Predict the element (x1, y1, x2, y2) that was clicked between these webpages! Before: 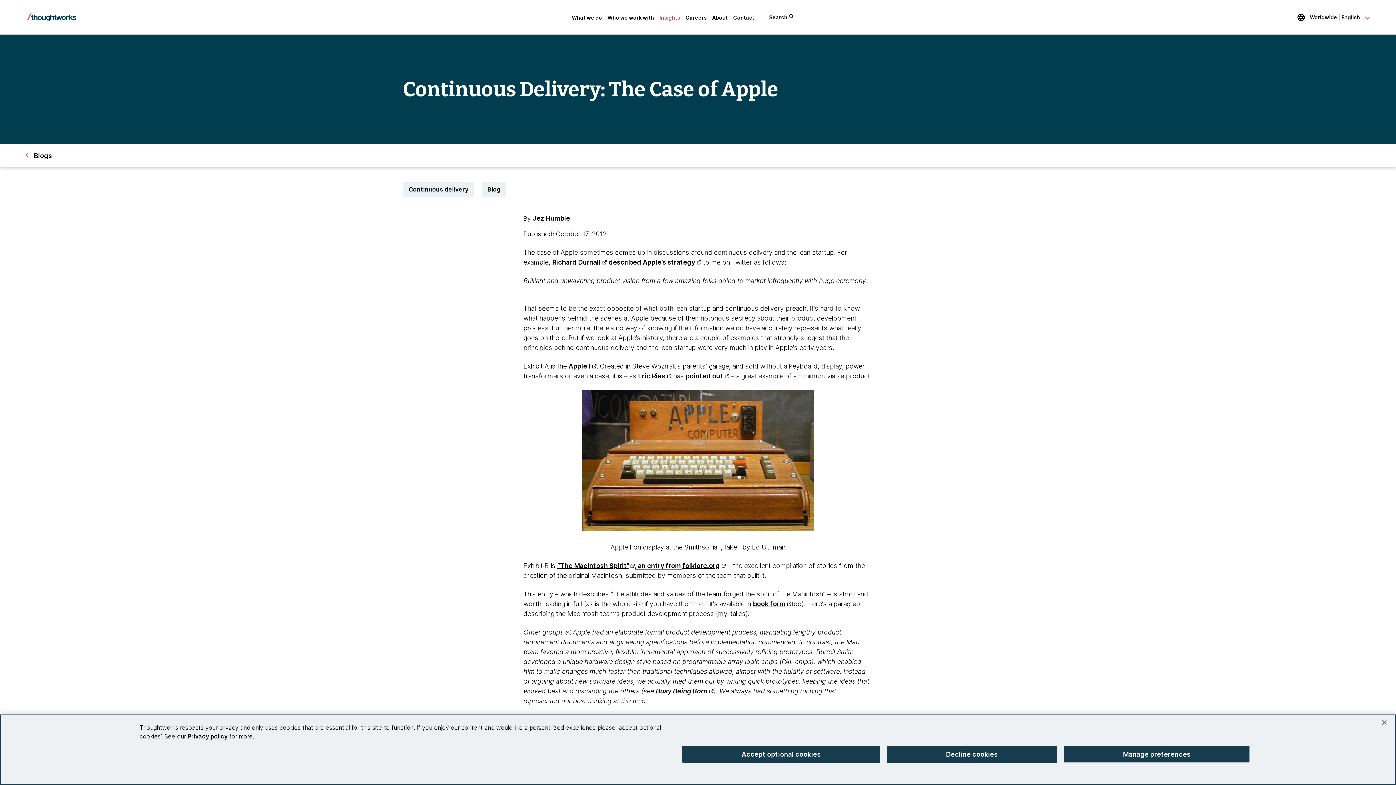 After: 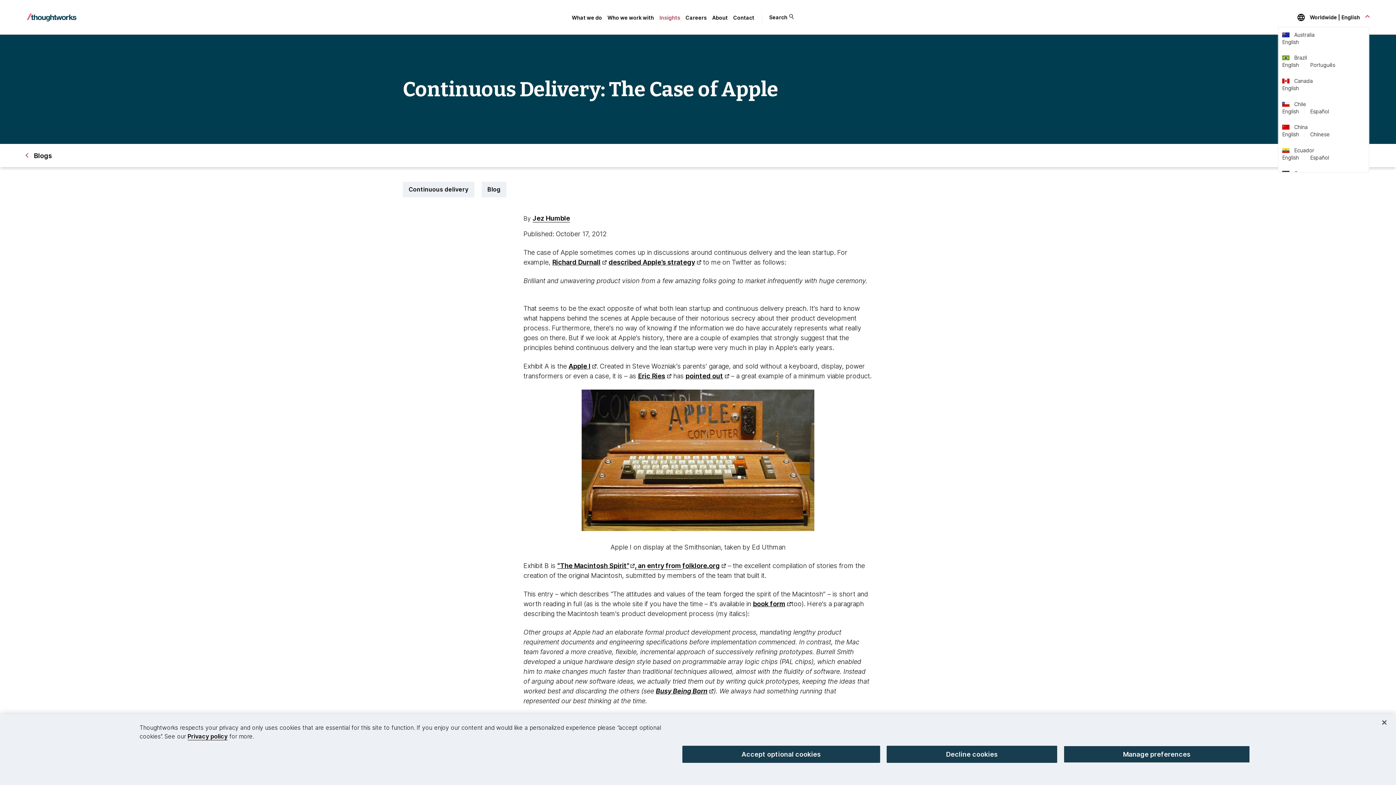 Action: label: Language navigation dropdown, Worldwide, English selected bbox: (1297, 13, 1369, 21)